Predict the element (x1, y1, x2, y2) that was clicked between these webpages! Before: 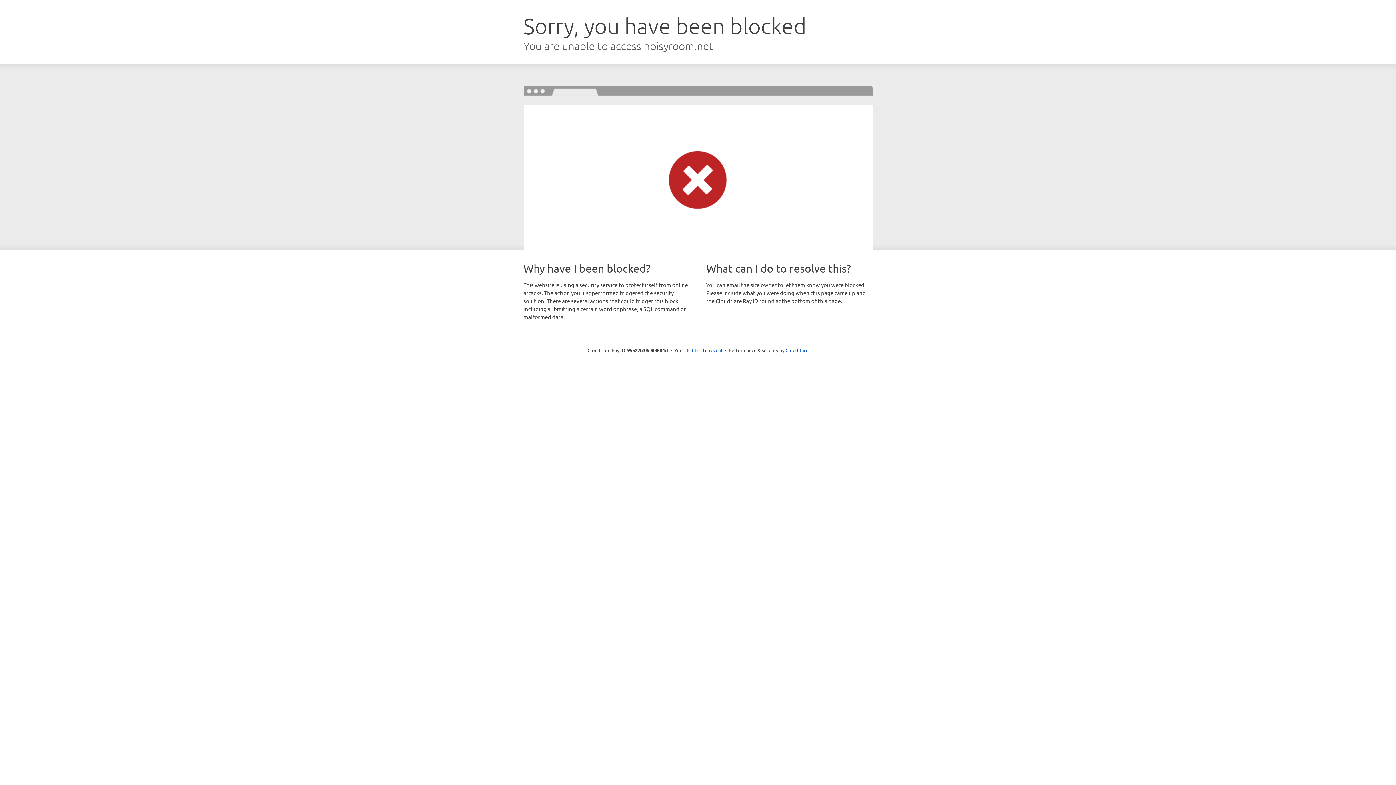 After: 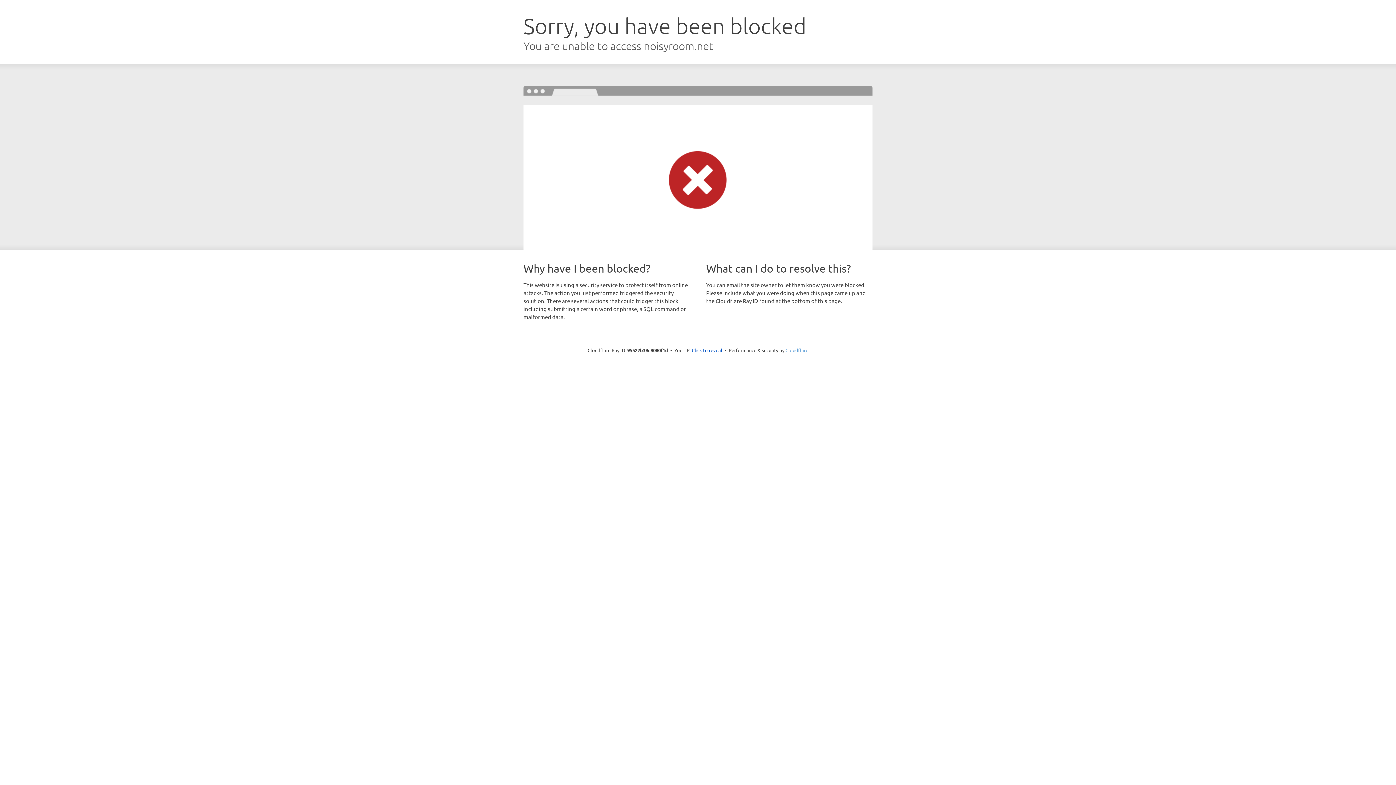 Action: label: Cloudflare bbox: (785, 347, 808, 353)